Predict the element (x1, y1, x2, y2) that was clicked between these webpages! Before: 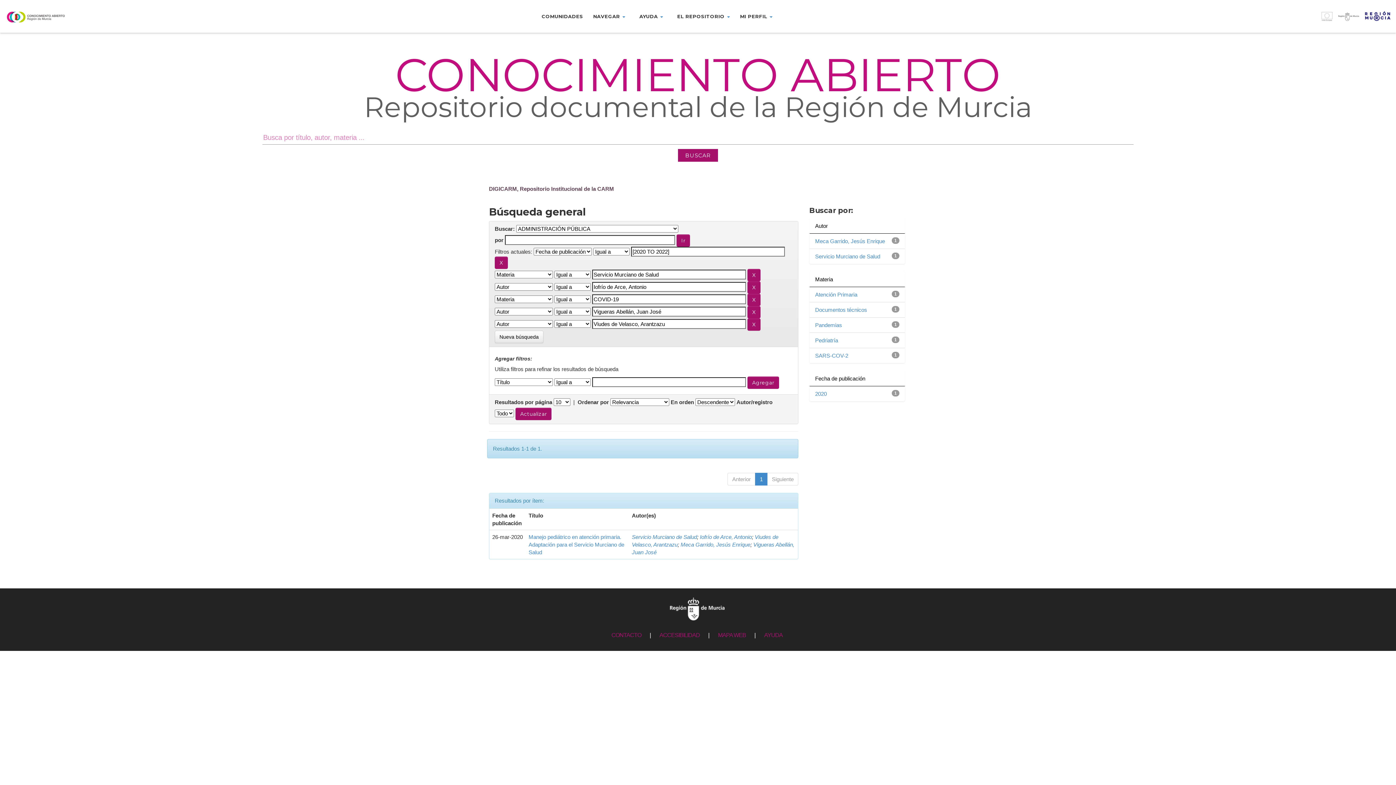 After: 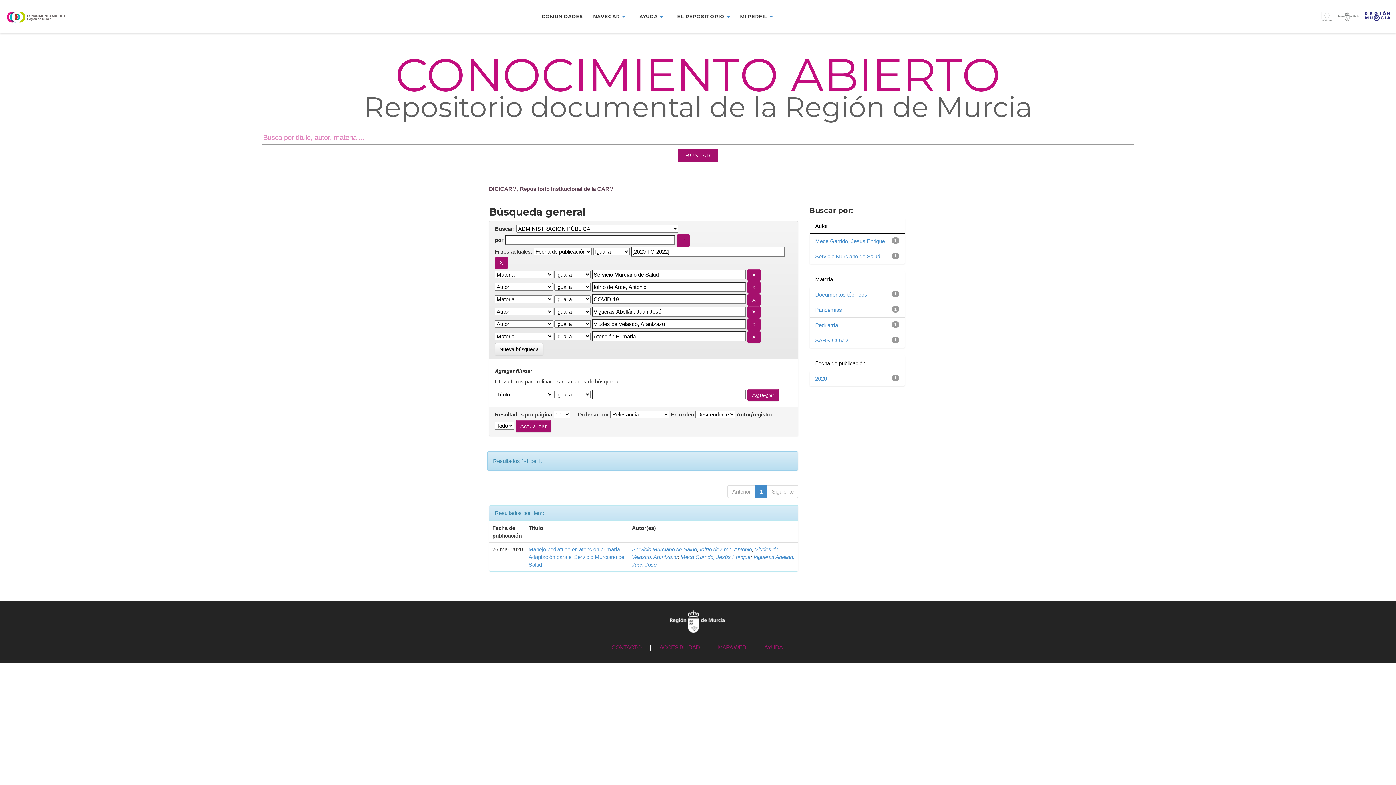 Action: label: Atención Primaria bbox: (815, 291, 857, 297)